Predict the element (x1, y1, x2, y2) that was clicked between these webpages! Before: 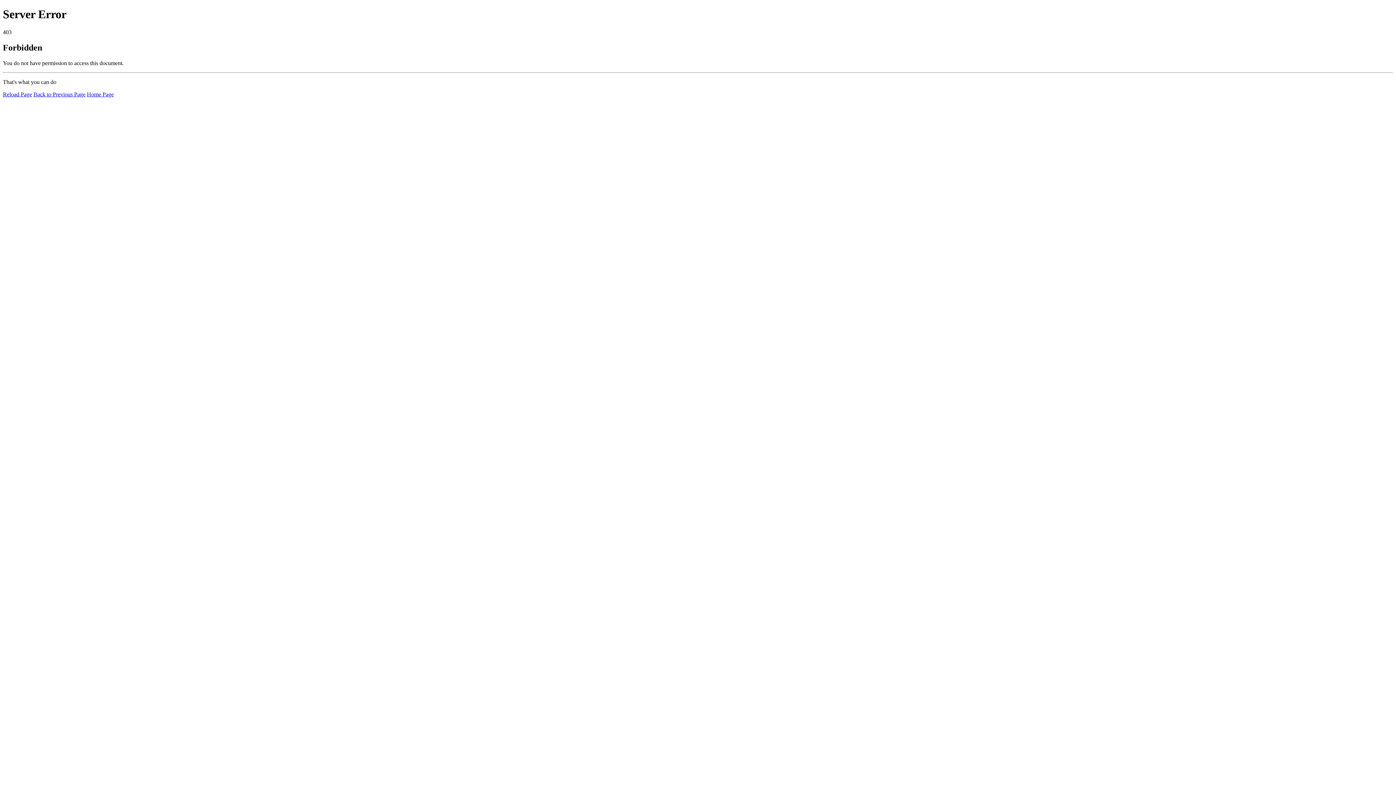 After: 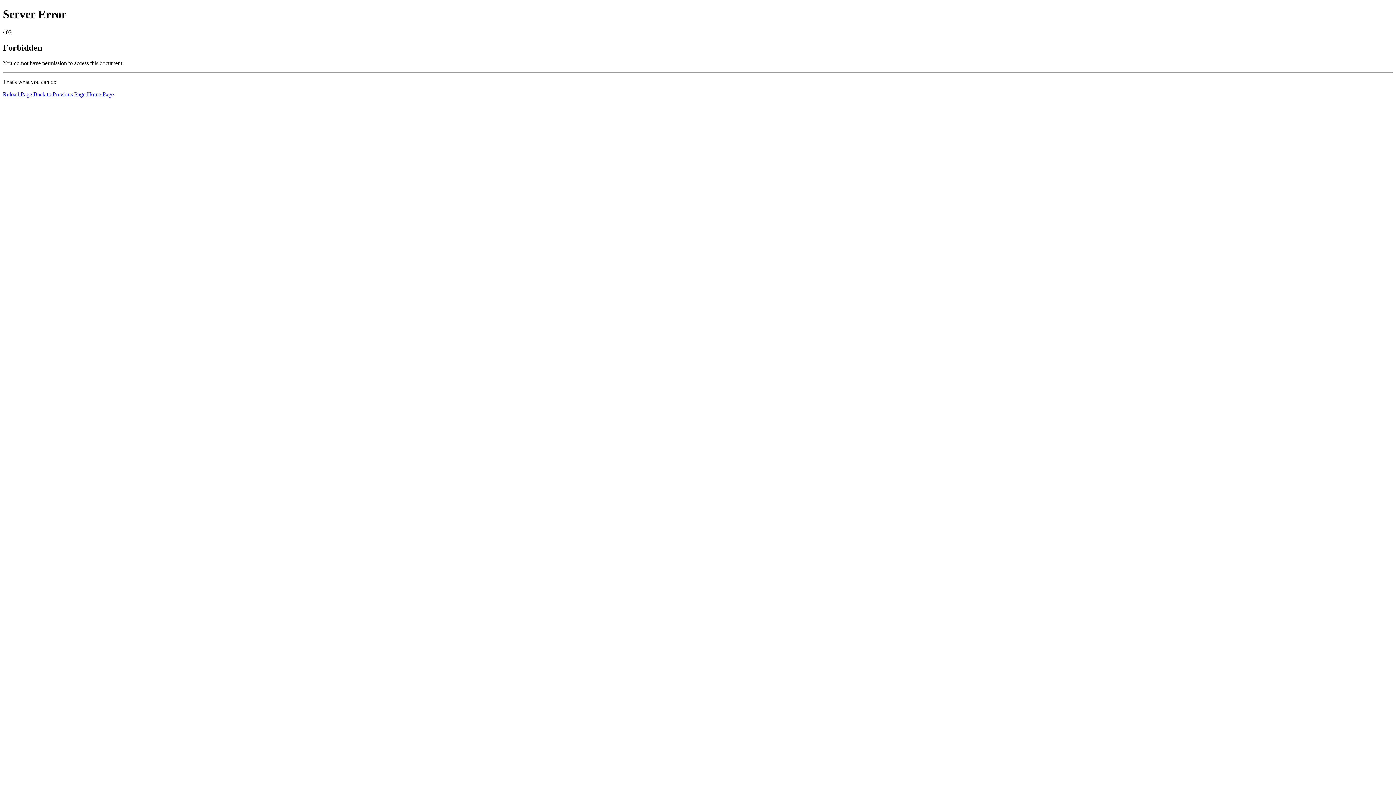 Action: label: Reload Page bbox: (2, 91, 32, 97)